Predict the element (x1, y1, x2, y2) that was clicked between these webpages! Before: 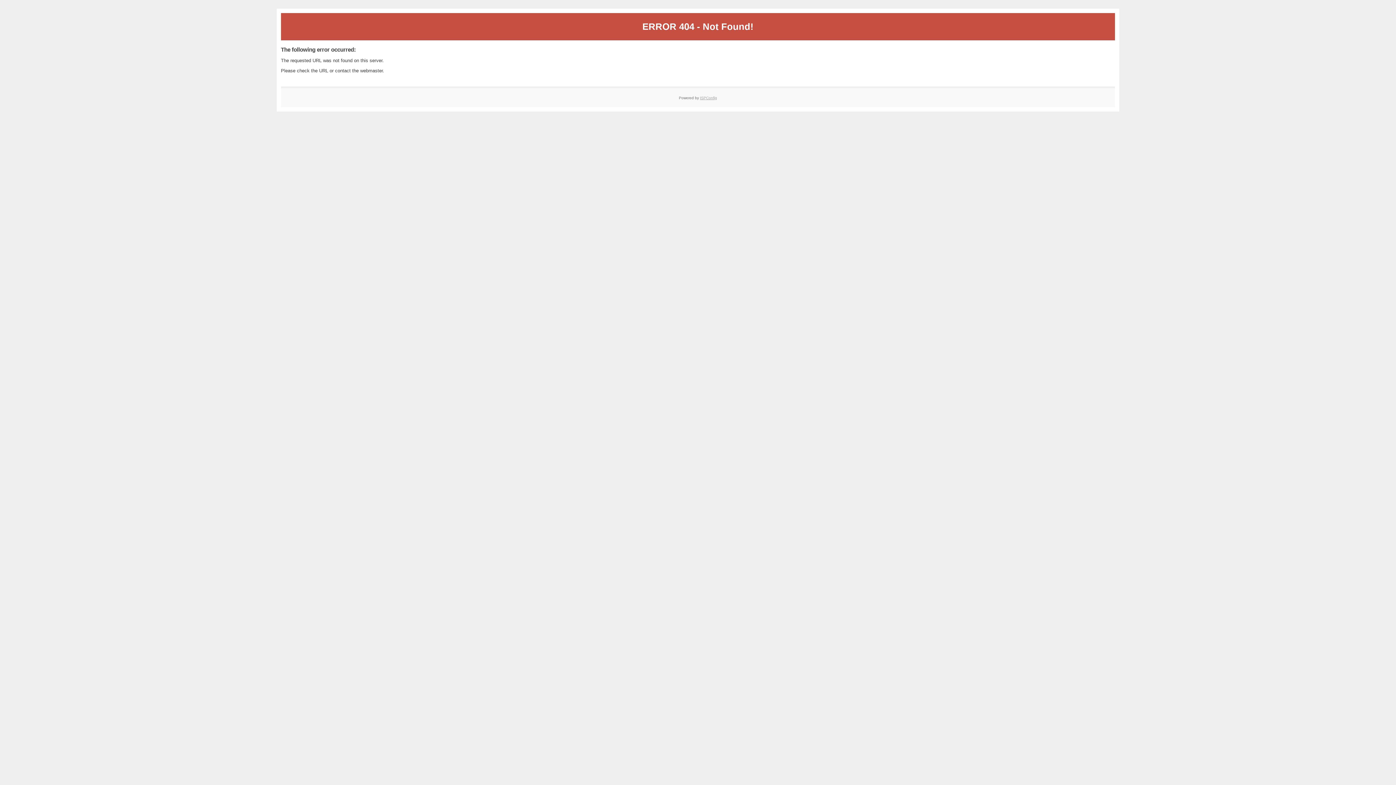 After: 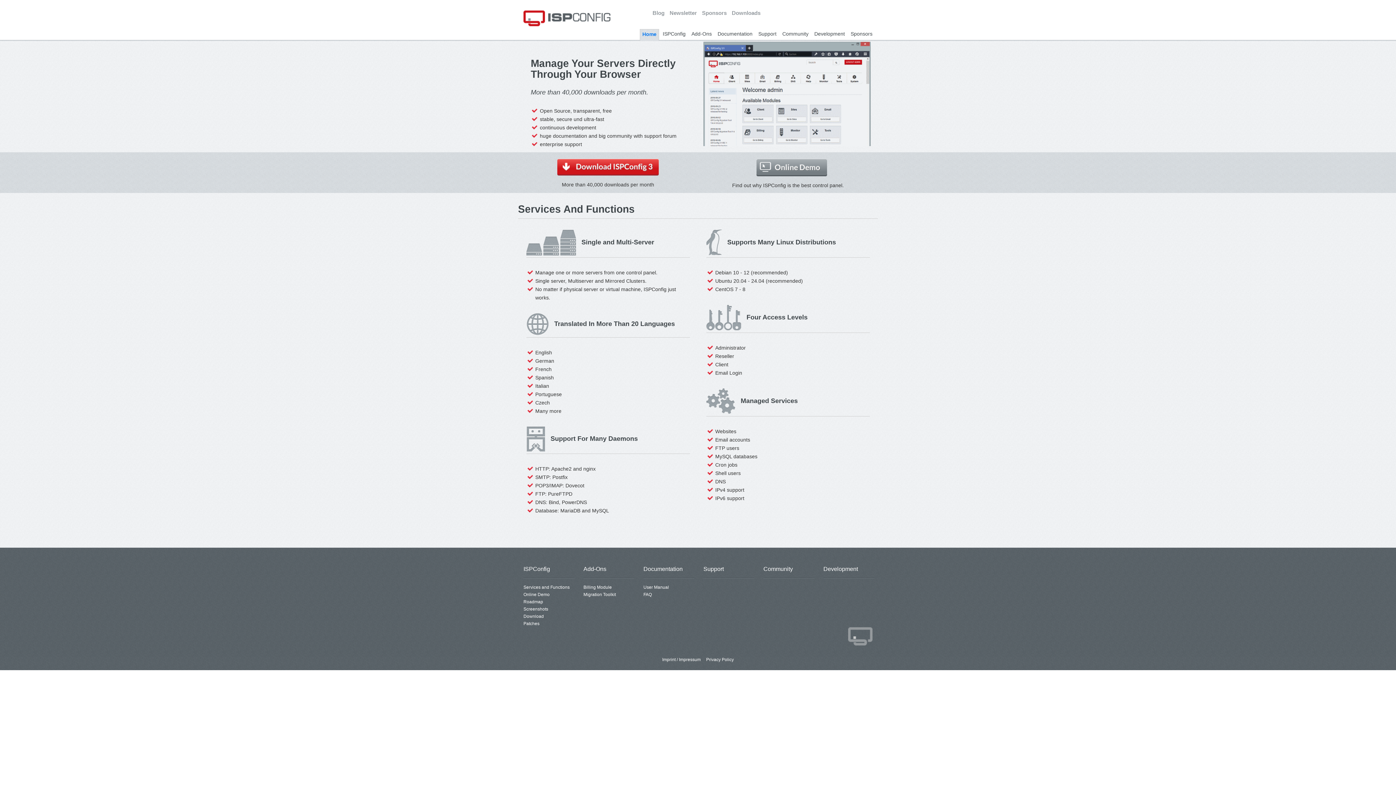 Action: bbox: (700, 95, 717, 99) label: ISPConfig